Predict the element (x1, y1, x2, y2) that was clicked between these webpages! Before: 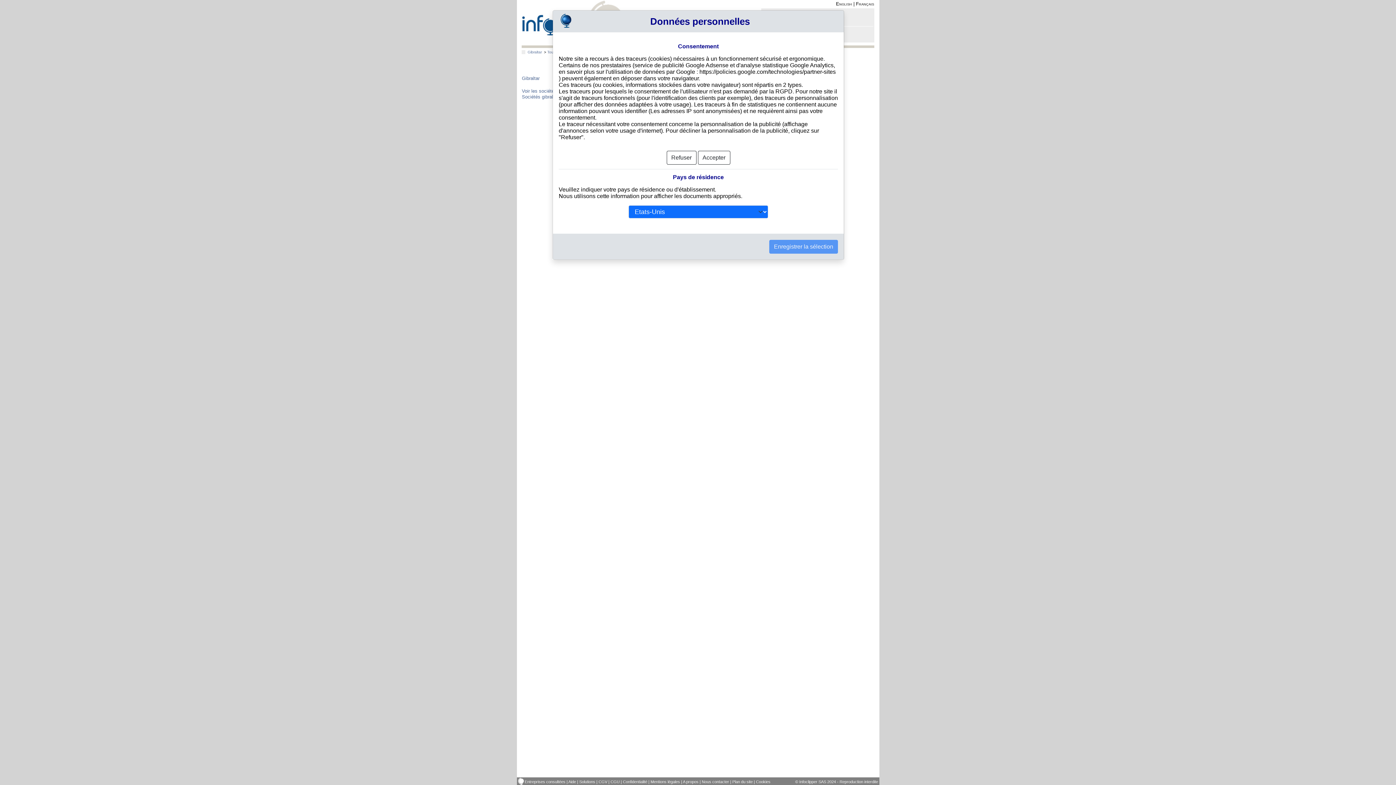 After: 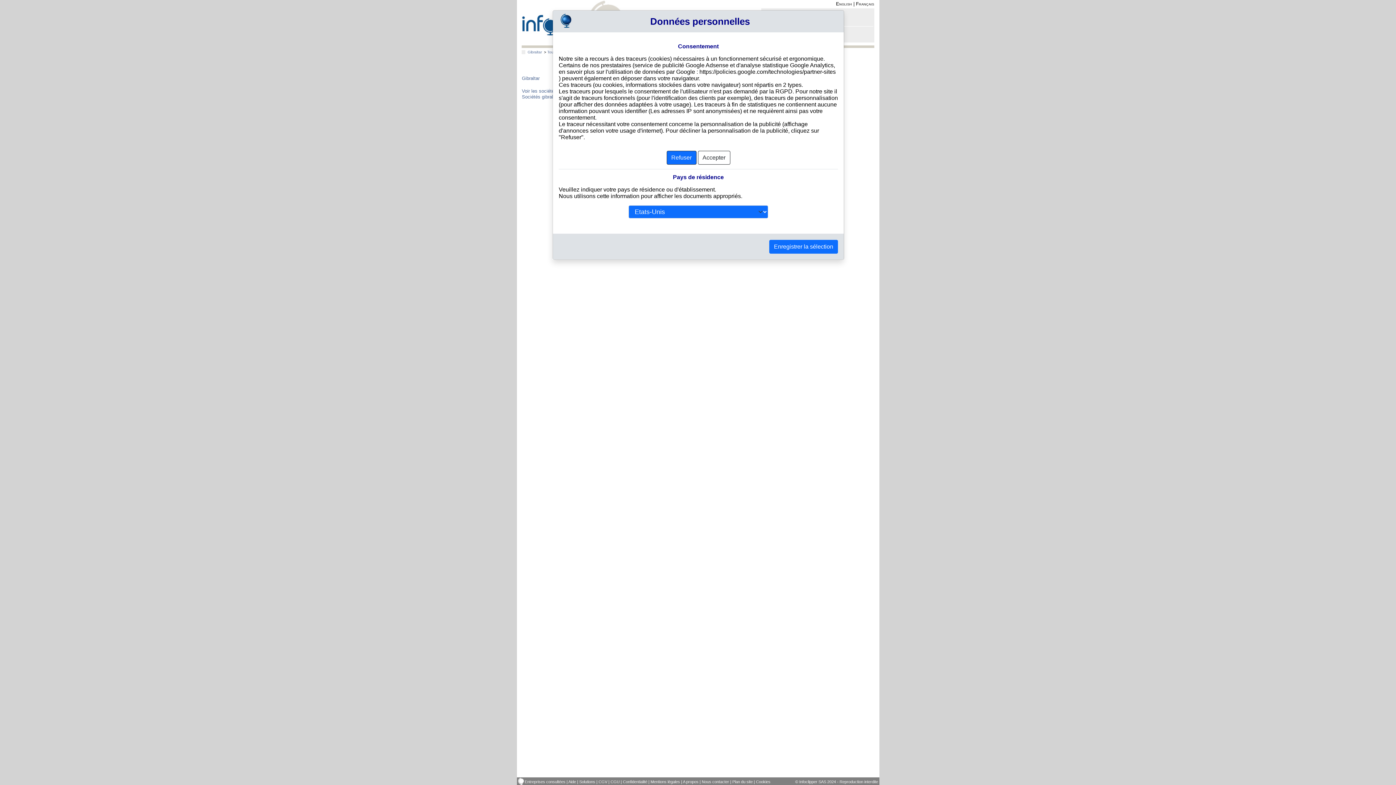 Action: label: Refuser bbox: (666, 150, 696, 164)